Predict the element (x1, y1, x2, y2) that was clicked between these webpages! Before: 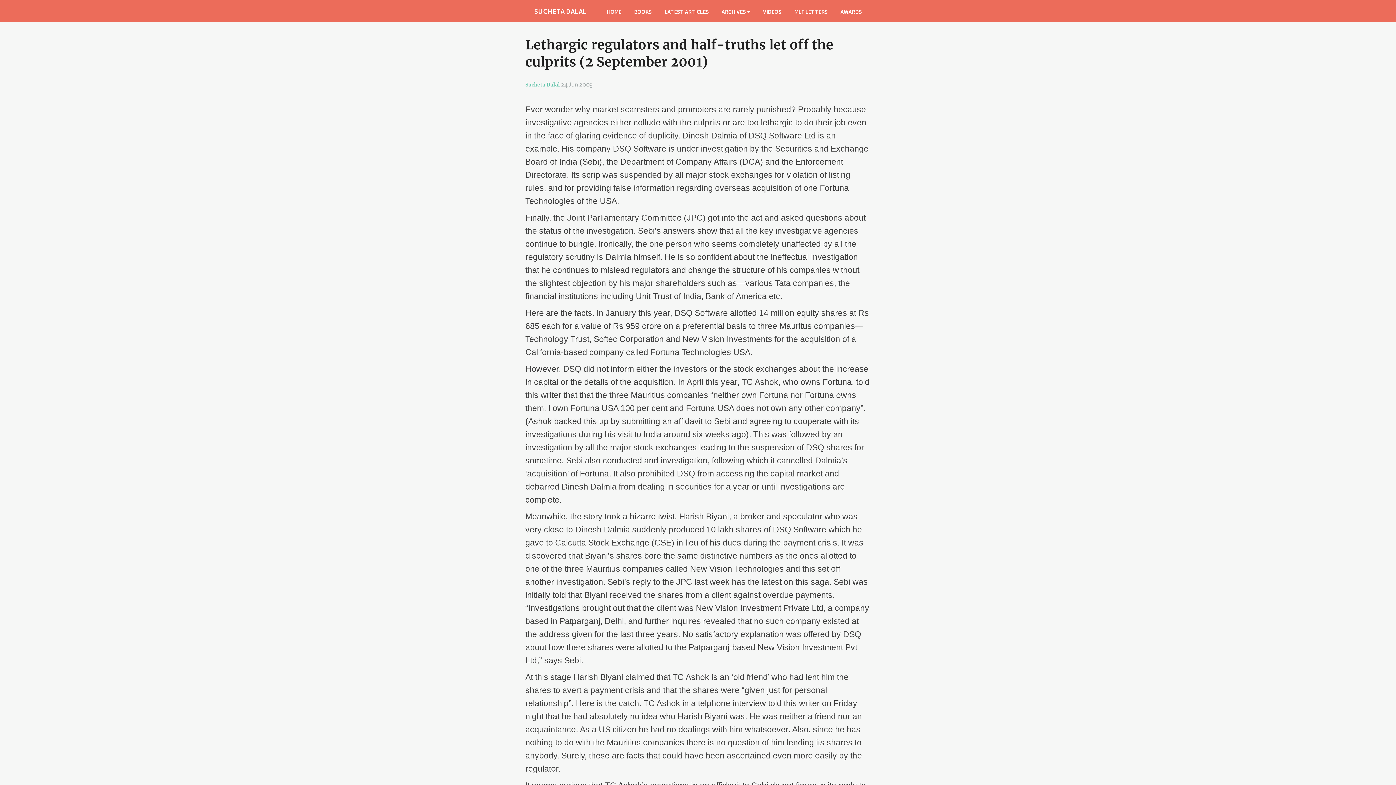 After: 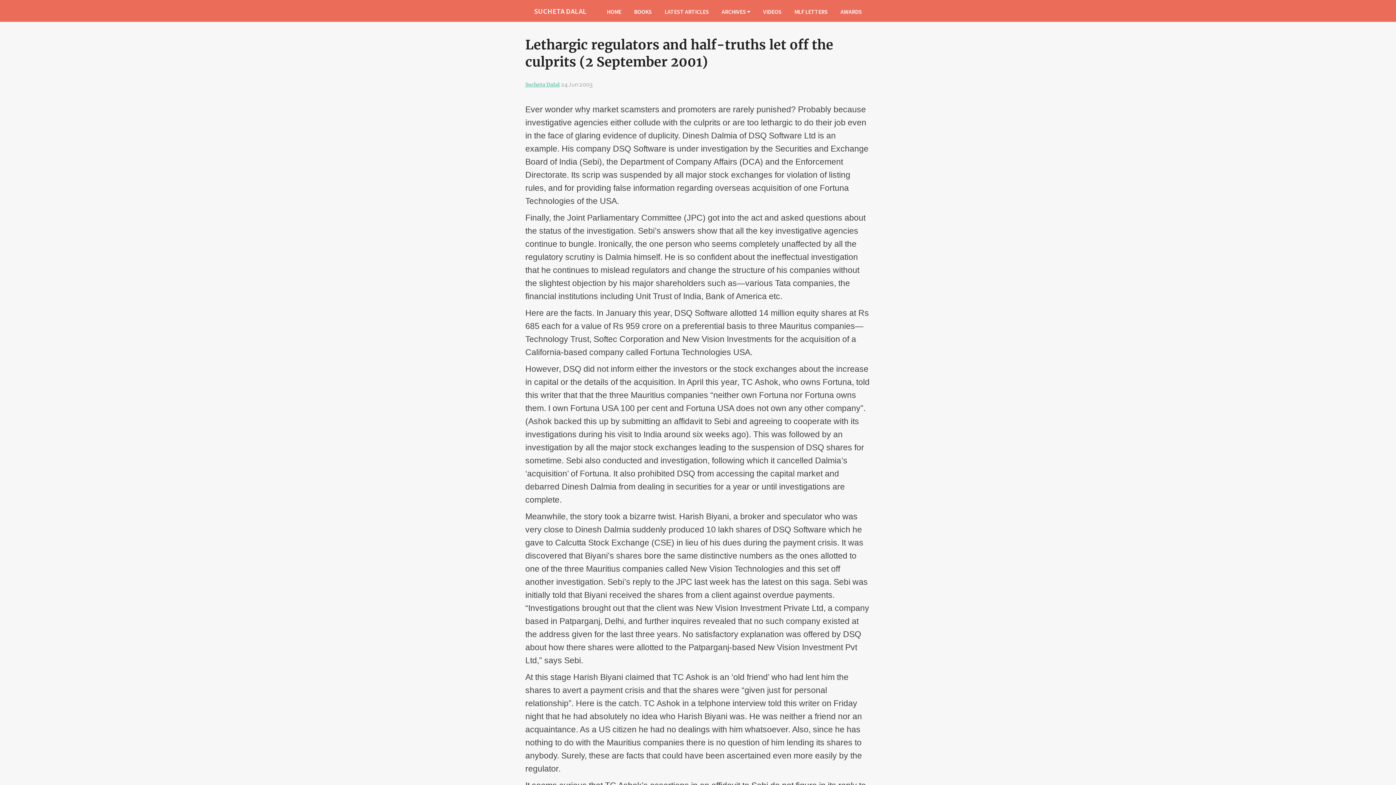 Action: bbox: (658, 1, 714, 21) label: LATEST ARTICLES